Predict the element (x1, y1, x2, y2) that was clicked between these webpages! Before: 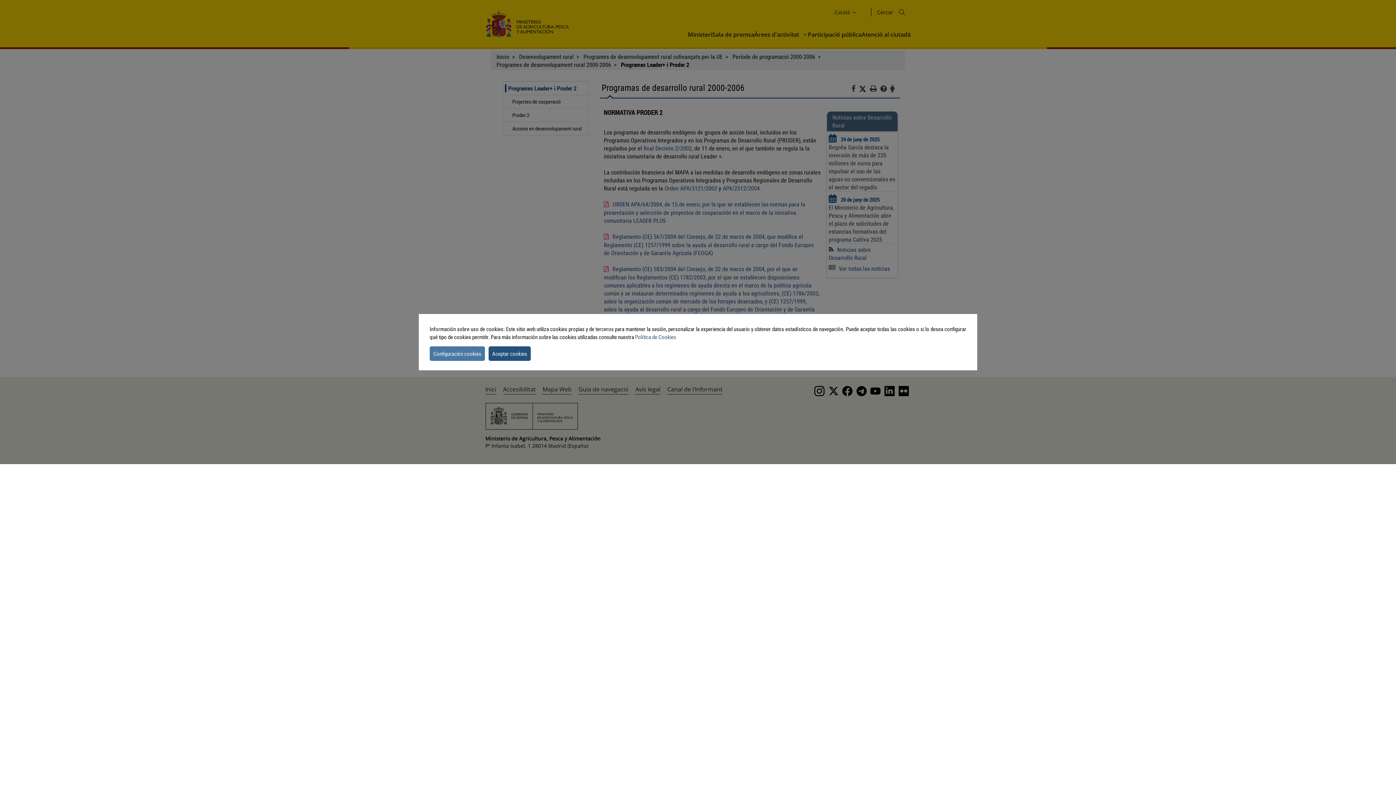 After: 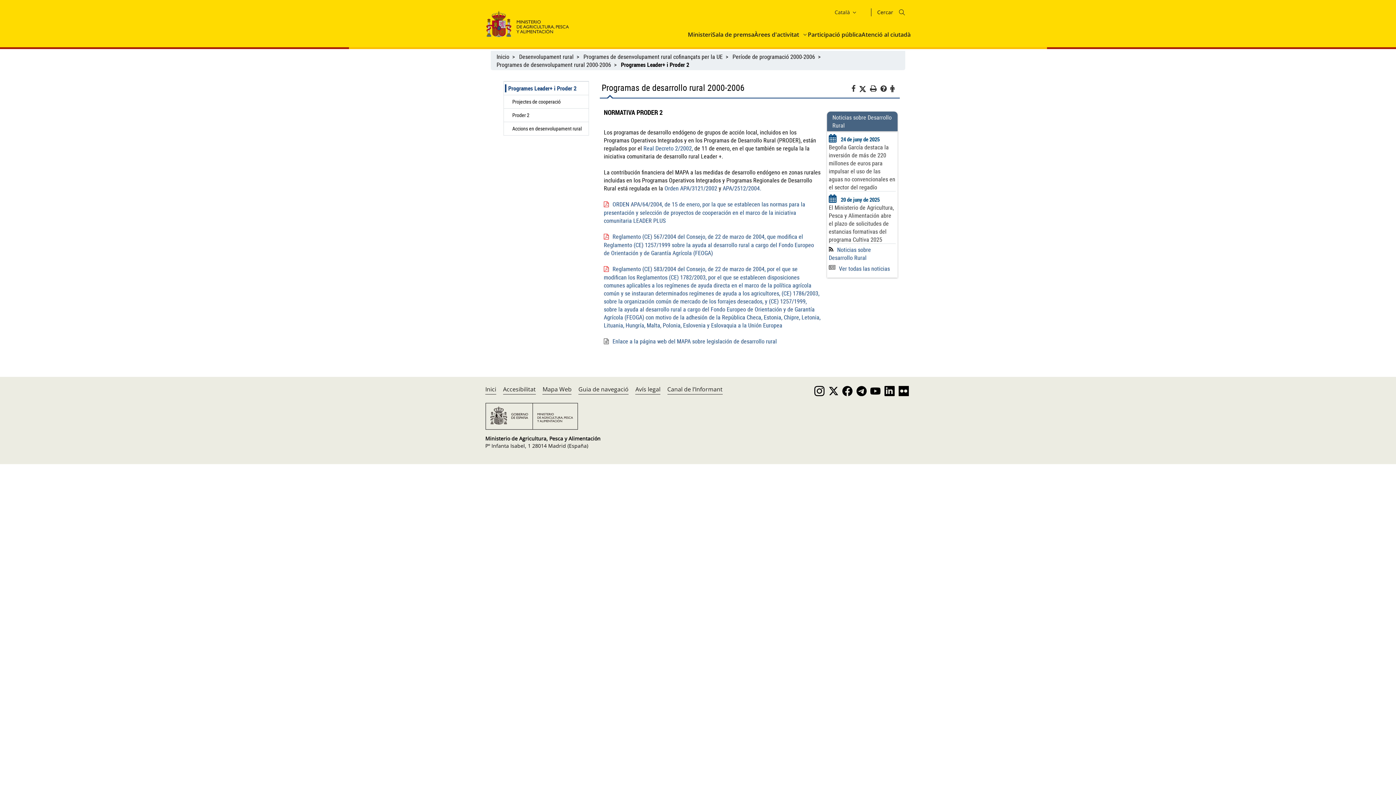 Action: label: dismiss cookie message bbox: (488, 346, 530, 360)